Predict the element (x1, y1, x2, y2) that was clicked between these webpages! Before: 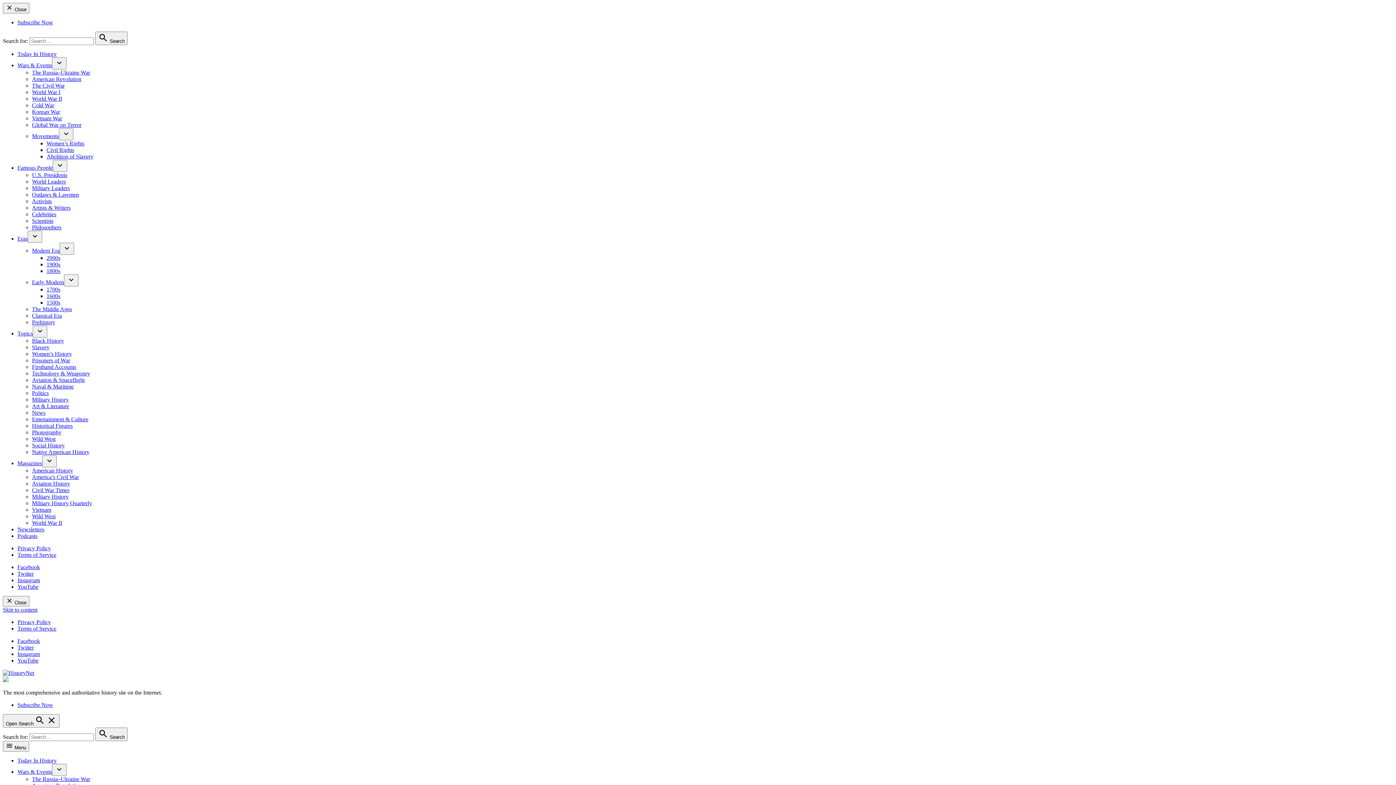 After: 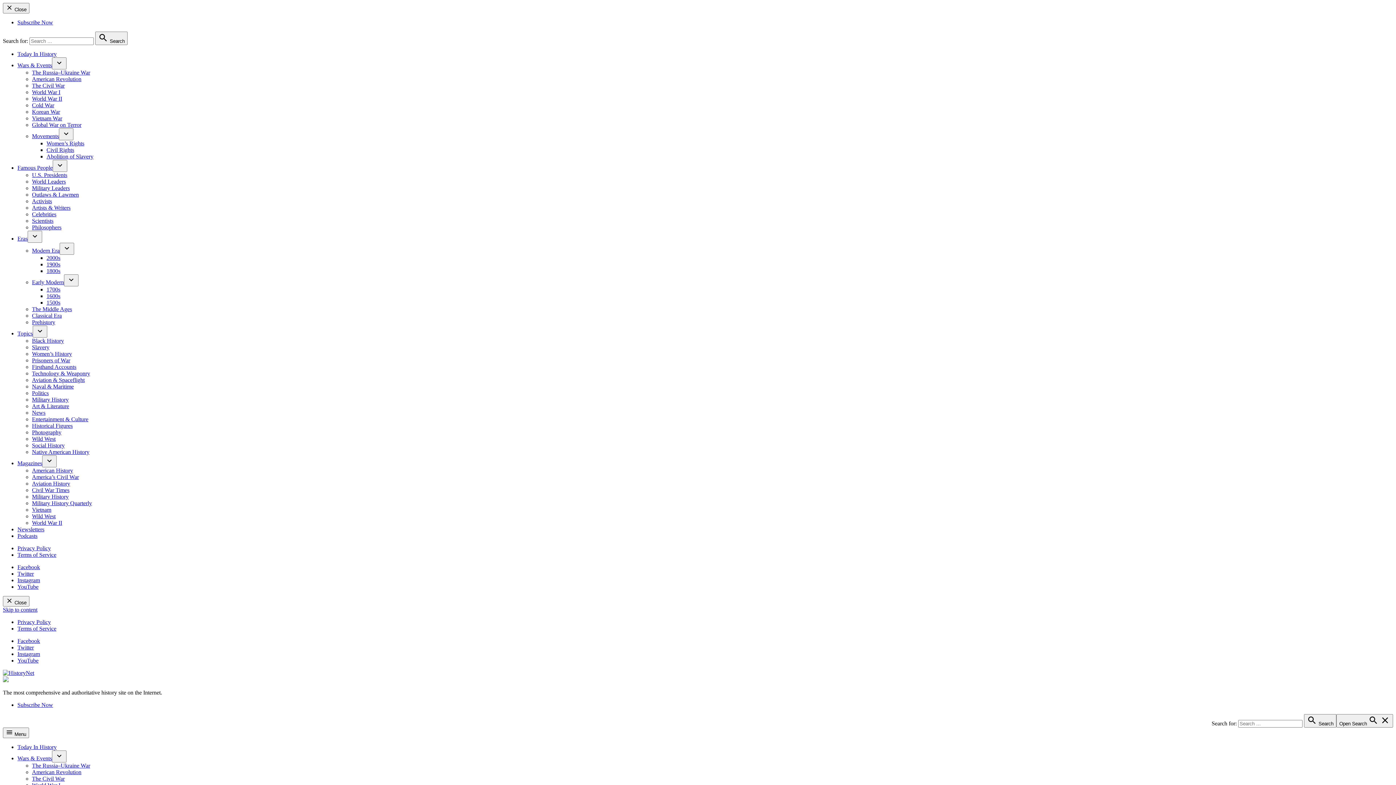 Action: bbox: (32, 279, 64, 285) label: Early Modern